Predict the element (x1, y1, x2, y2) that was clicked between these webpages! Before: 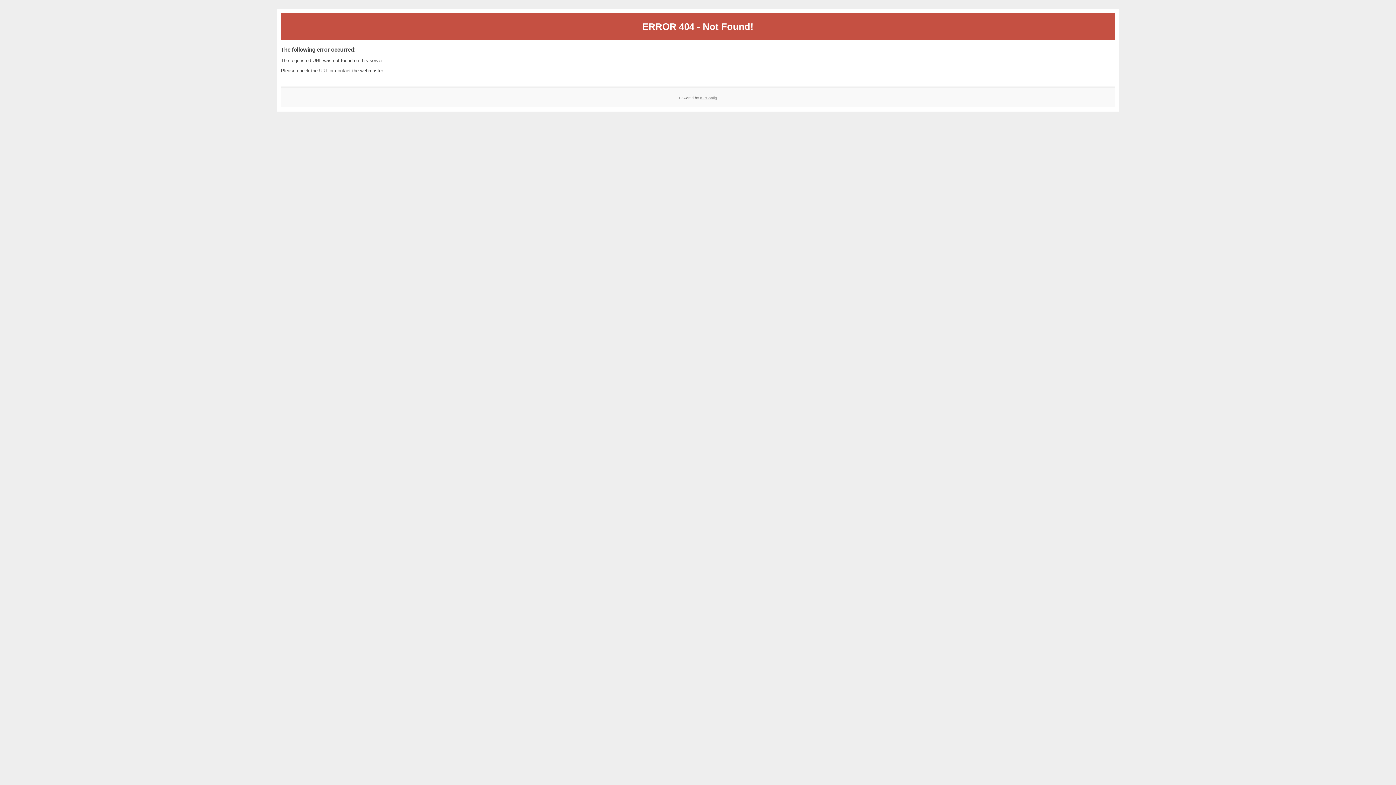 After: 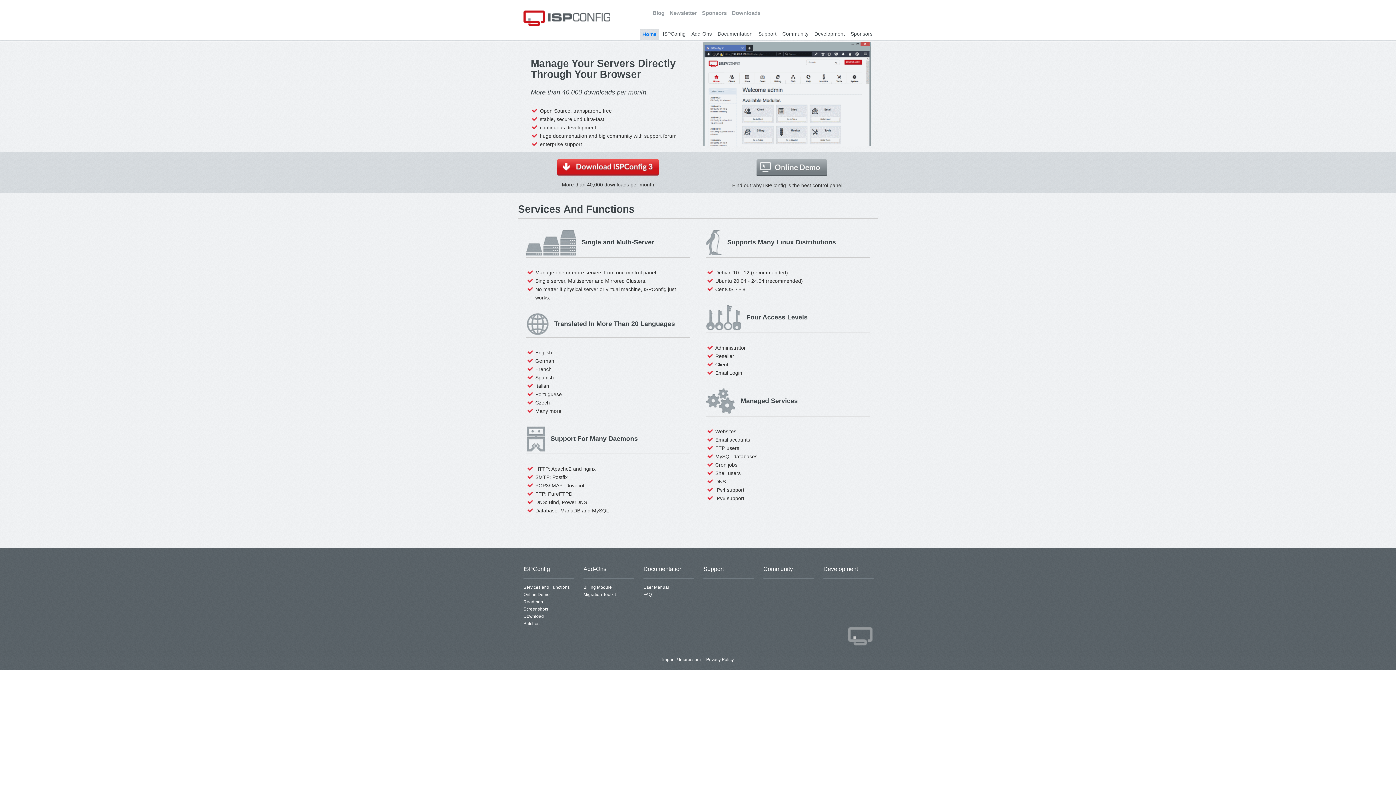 Action: label: ISPConfig bbox: (700, 95, 717, 99)